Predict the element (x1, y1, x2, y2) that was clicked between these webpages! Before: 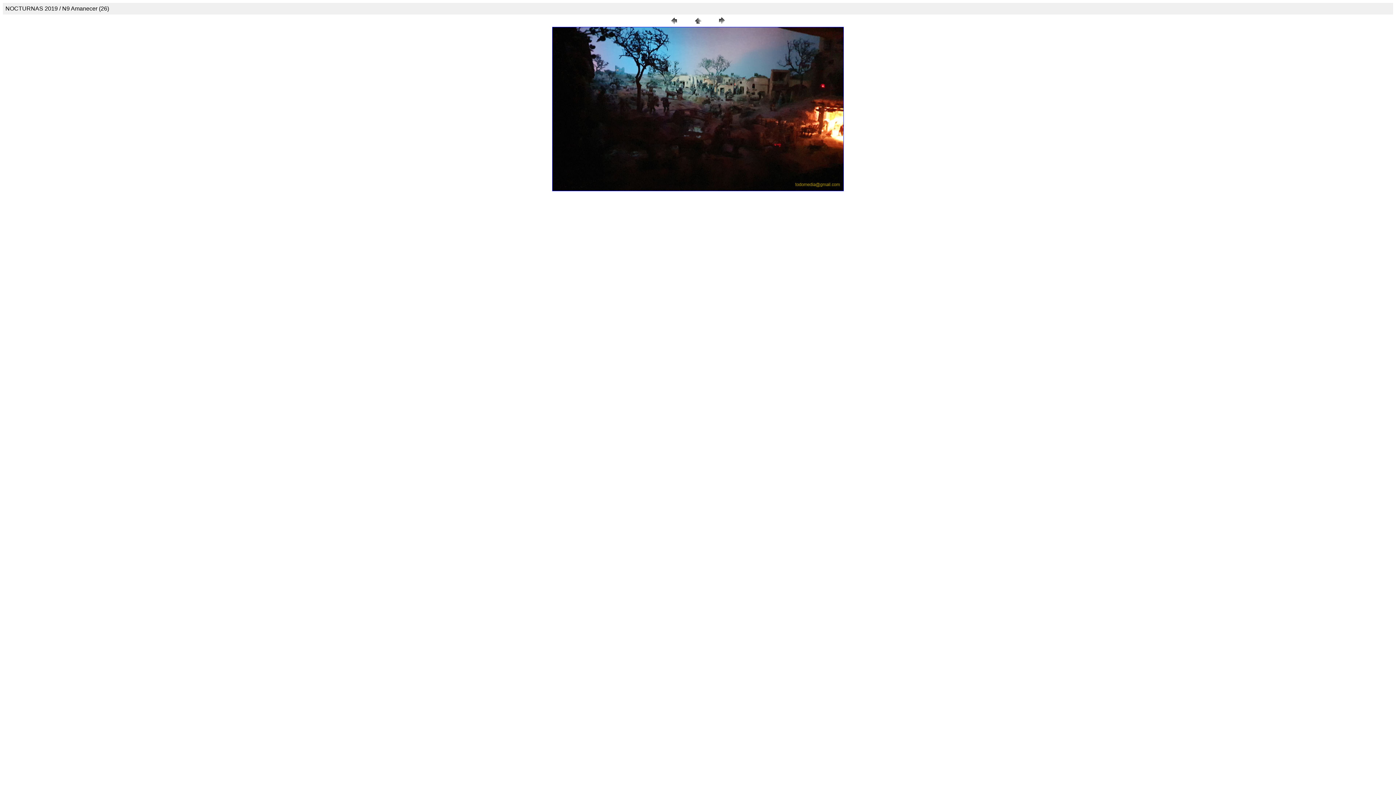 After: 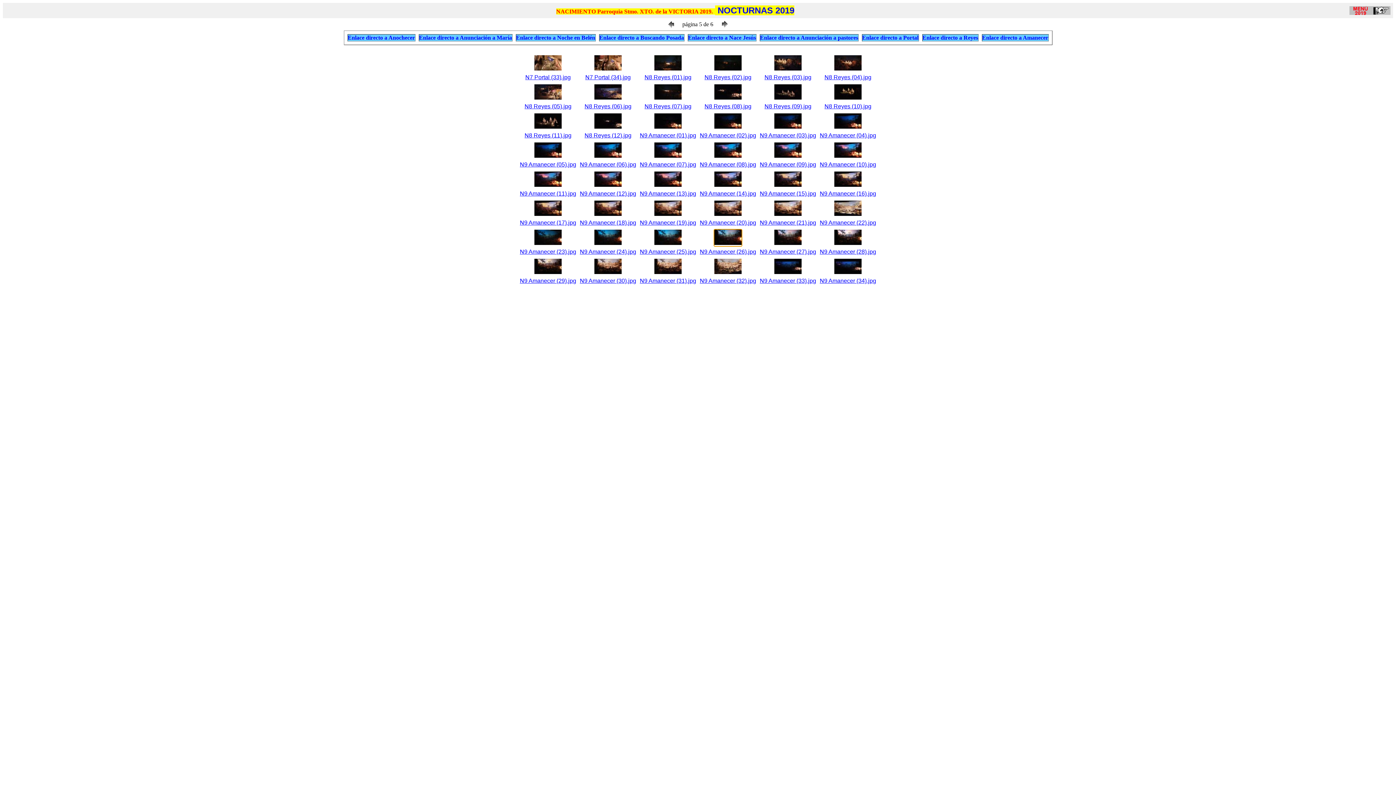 Action: bbox: (692, 21, 703, 27)